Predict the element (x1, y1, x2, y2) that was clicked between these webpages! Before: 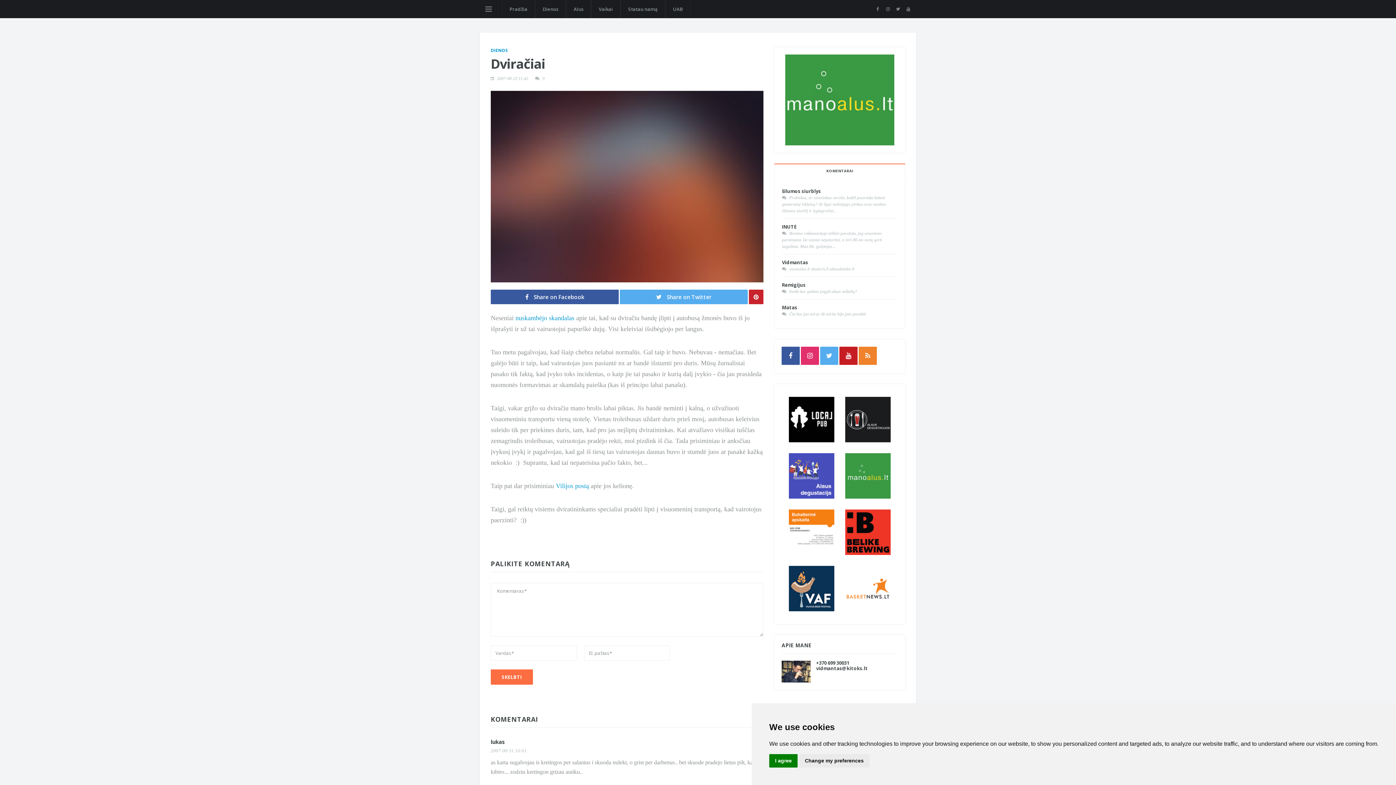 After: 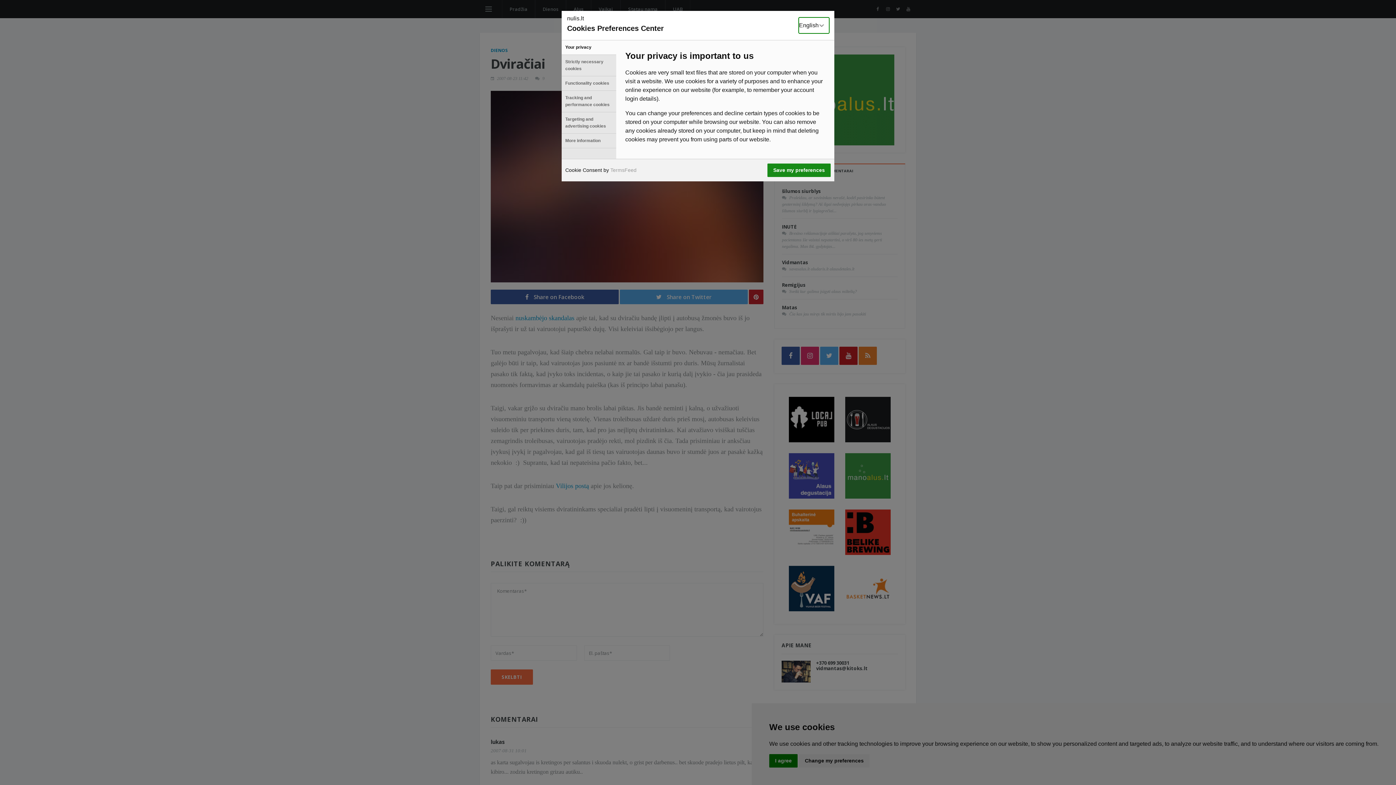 Action: bbox: (799, 754, 869, 768) label: Change my preferences